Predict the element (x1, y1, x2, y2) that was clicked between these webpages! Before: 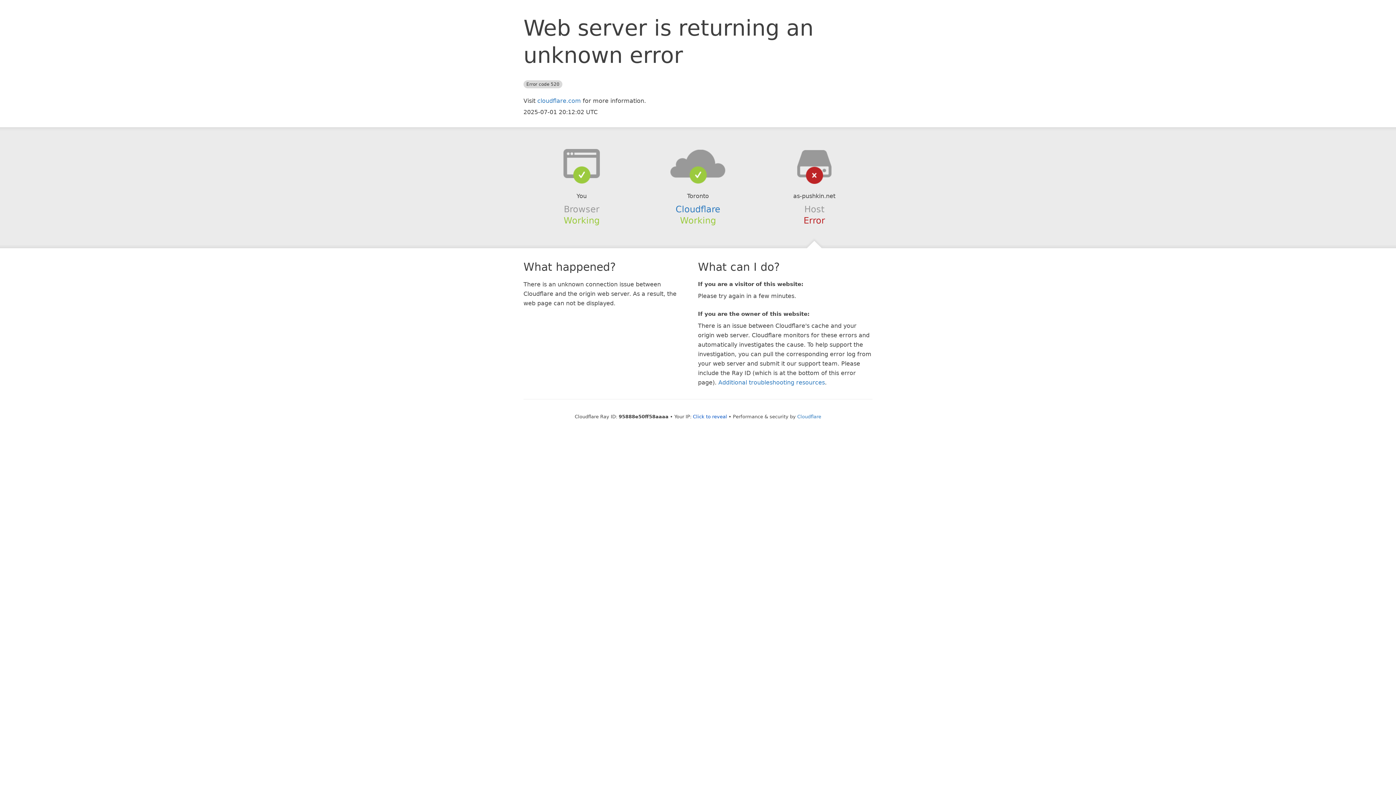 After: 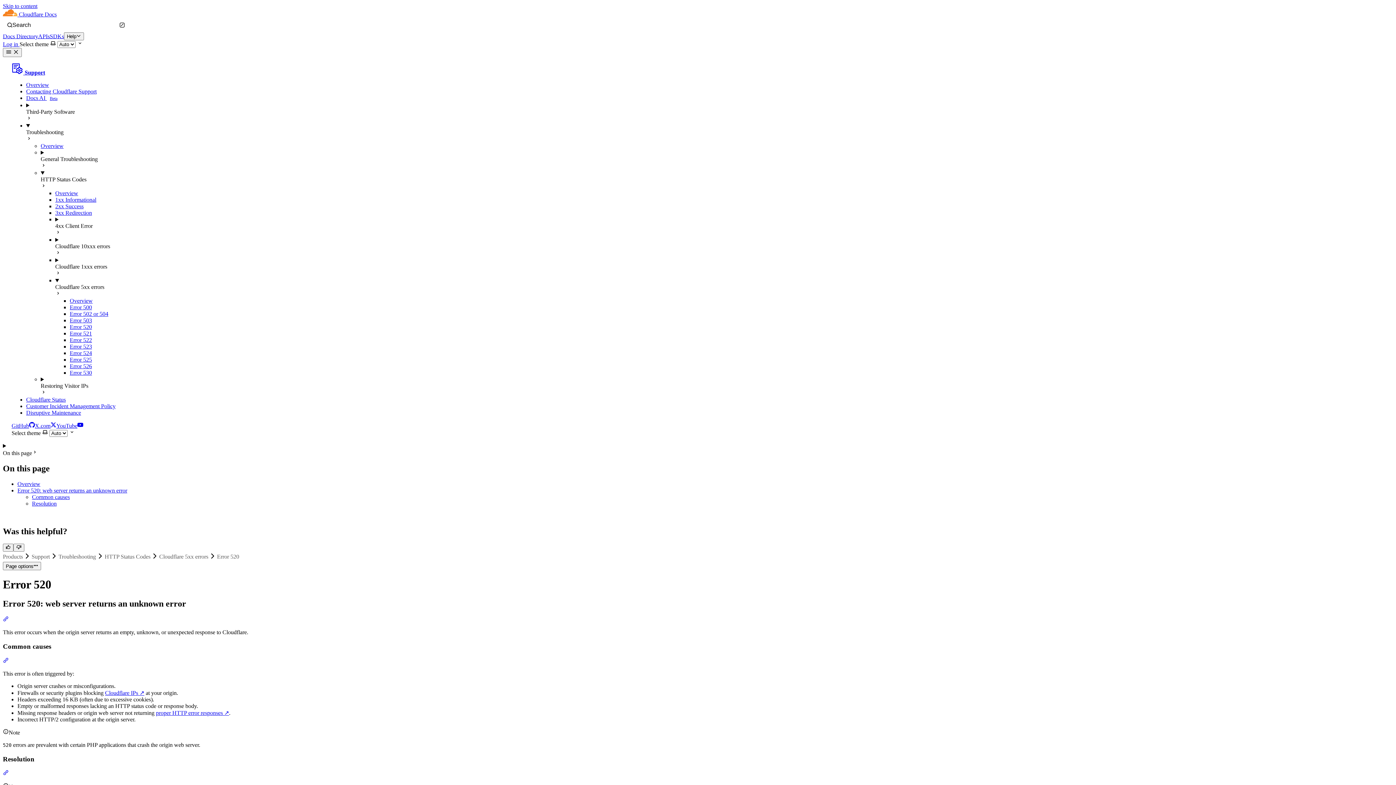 Action: bbox: (718, 379, 825, 386) label: Additional troubleshooting resources